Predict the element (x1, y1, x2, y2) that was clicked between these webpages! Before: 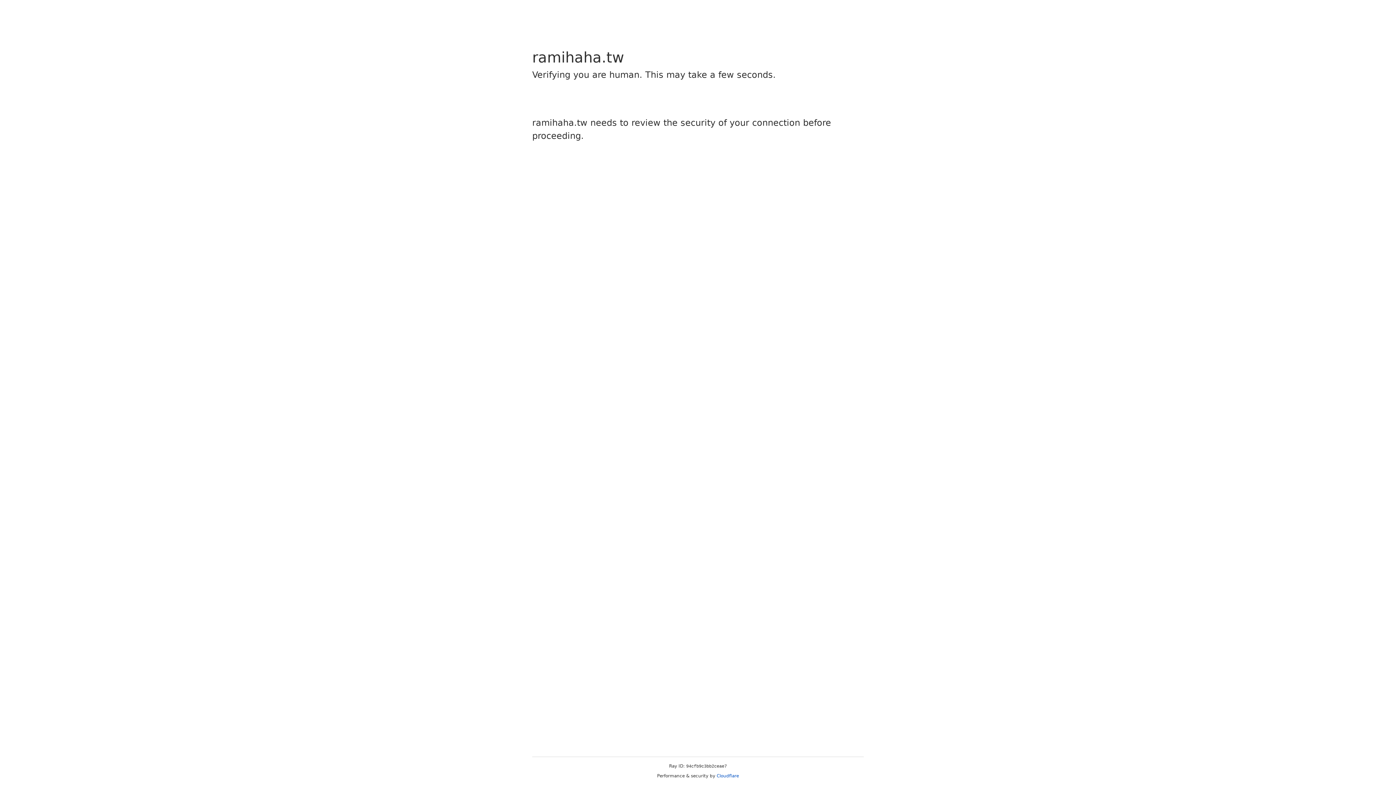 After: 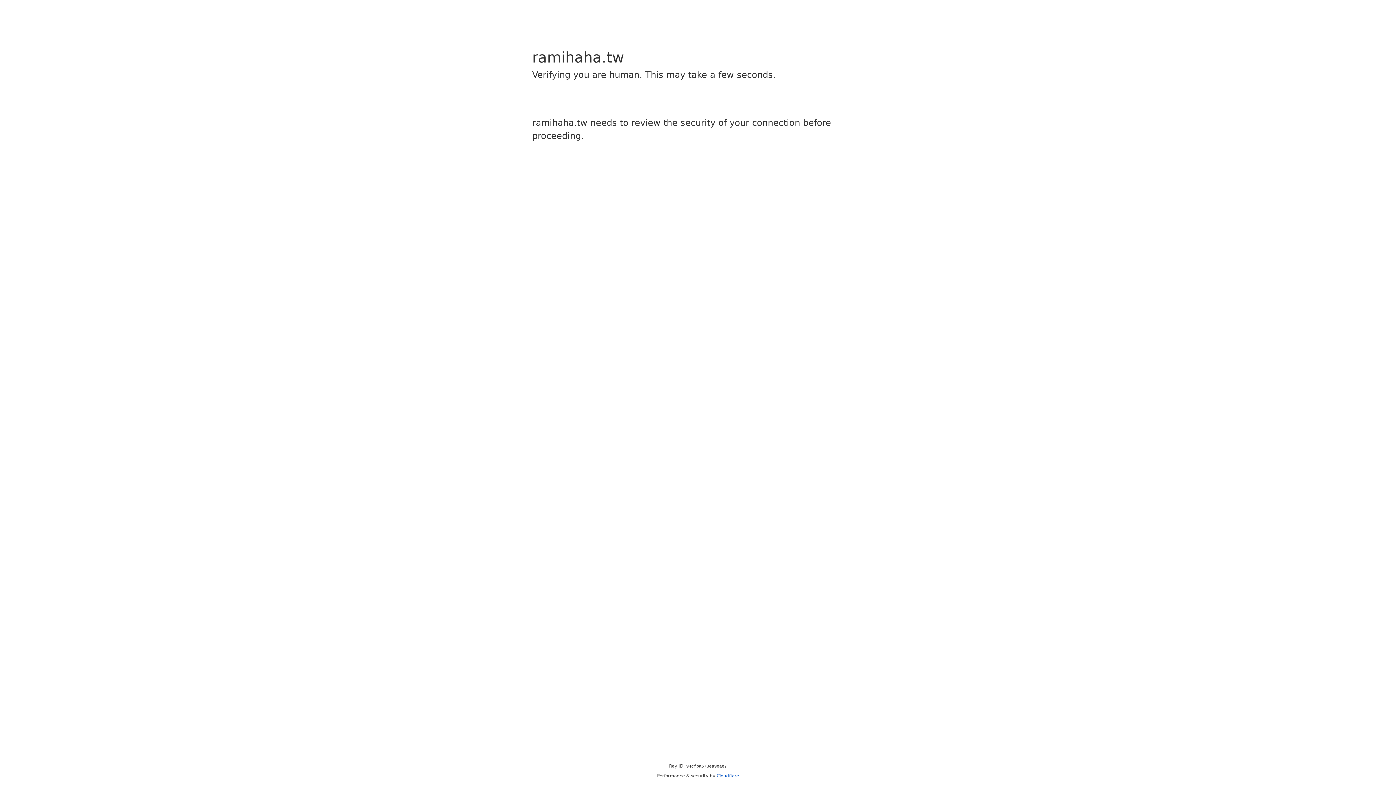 Action: bbox: (716, 773, 739, 778) label: Cloudflare